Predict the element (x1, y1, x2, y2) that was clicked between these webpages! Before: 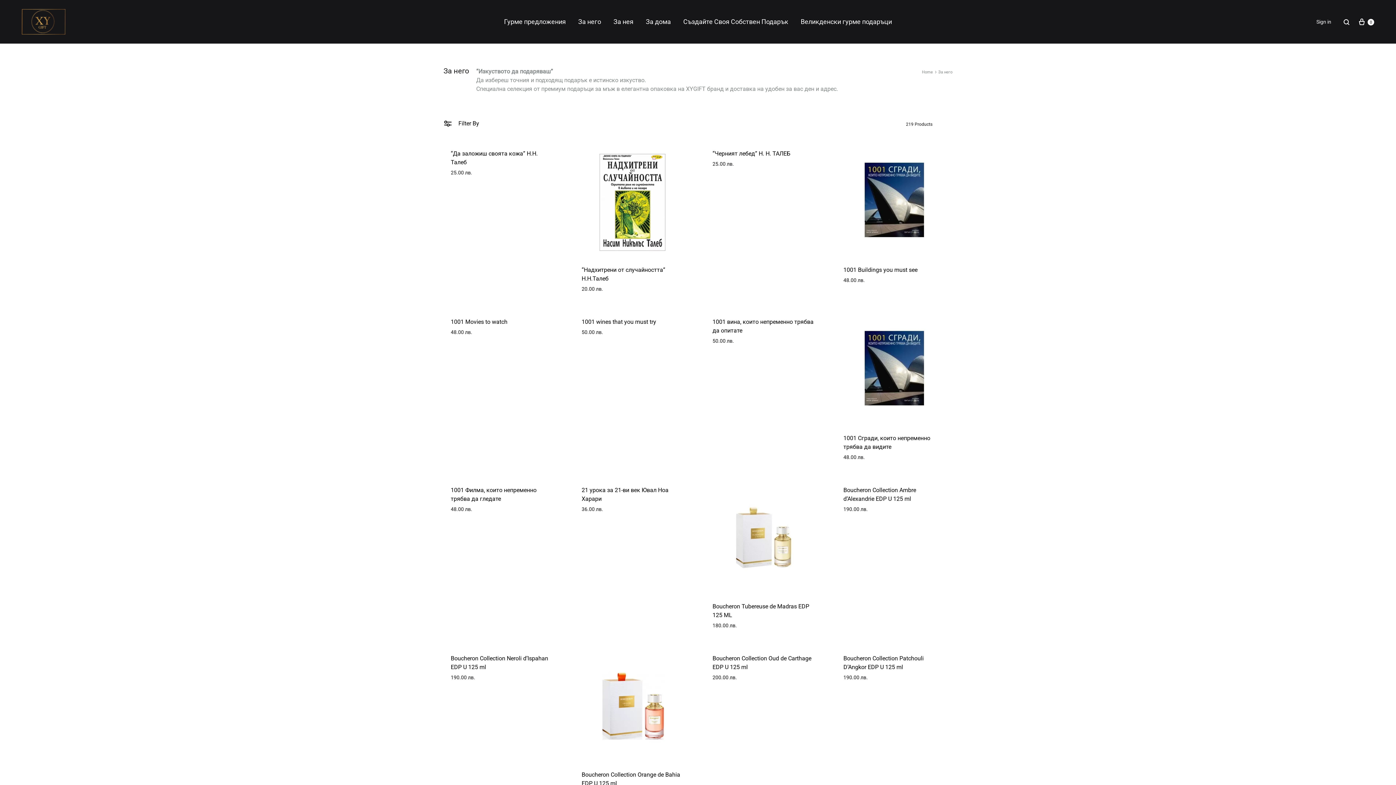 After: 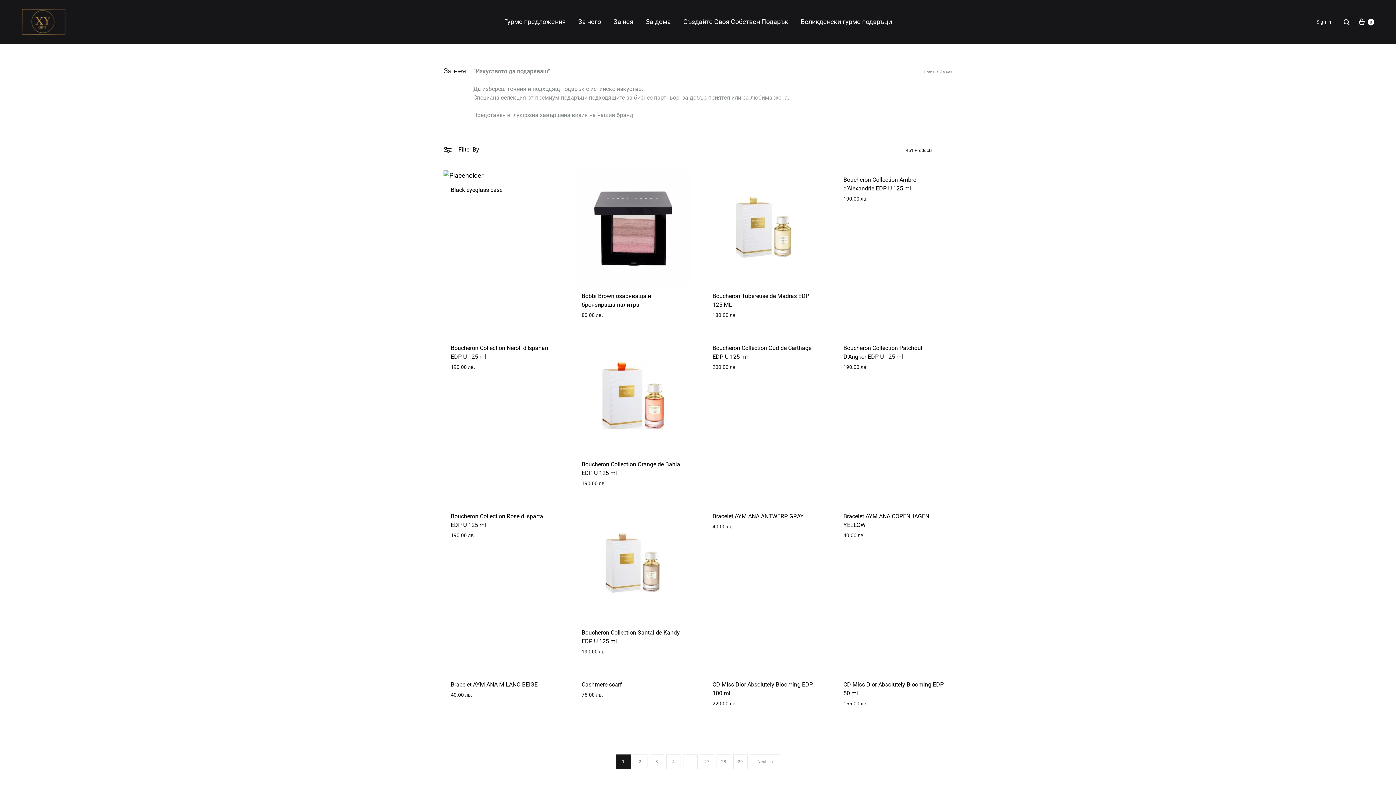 Action: label: За нея bbox: (613, 16, 633, 26)